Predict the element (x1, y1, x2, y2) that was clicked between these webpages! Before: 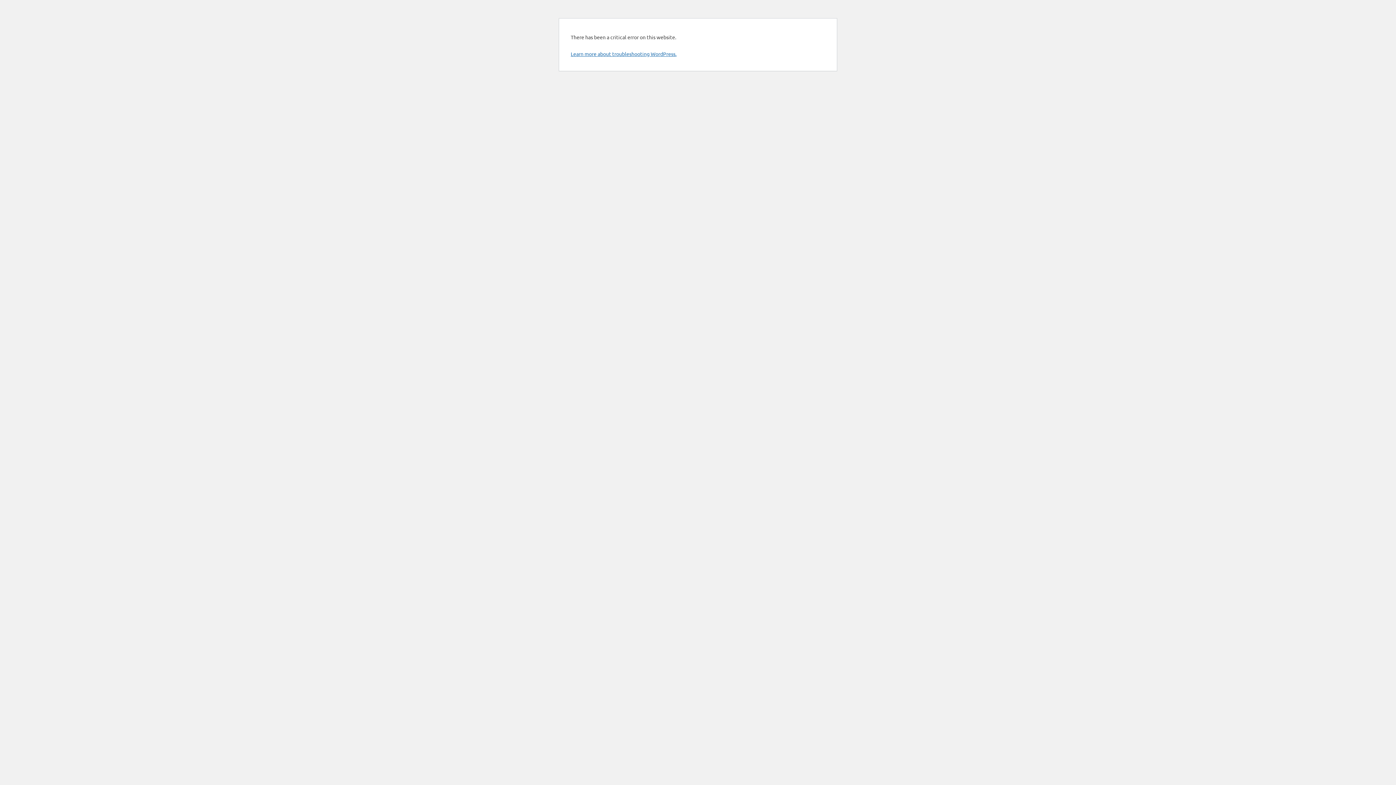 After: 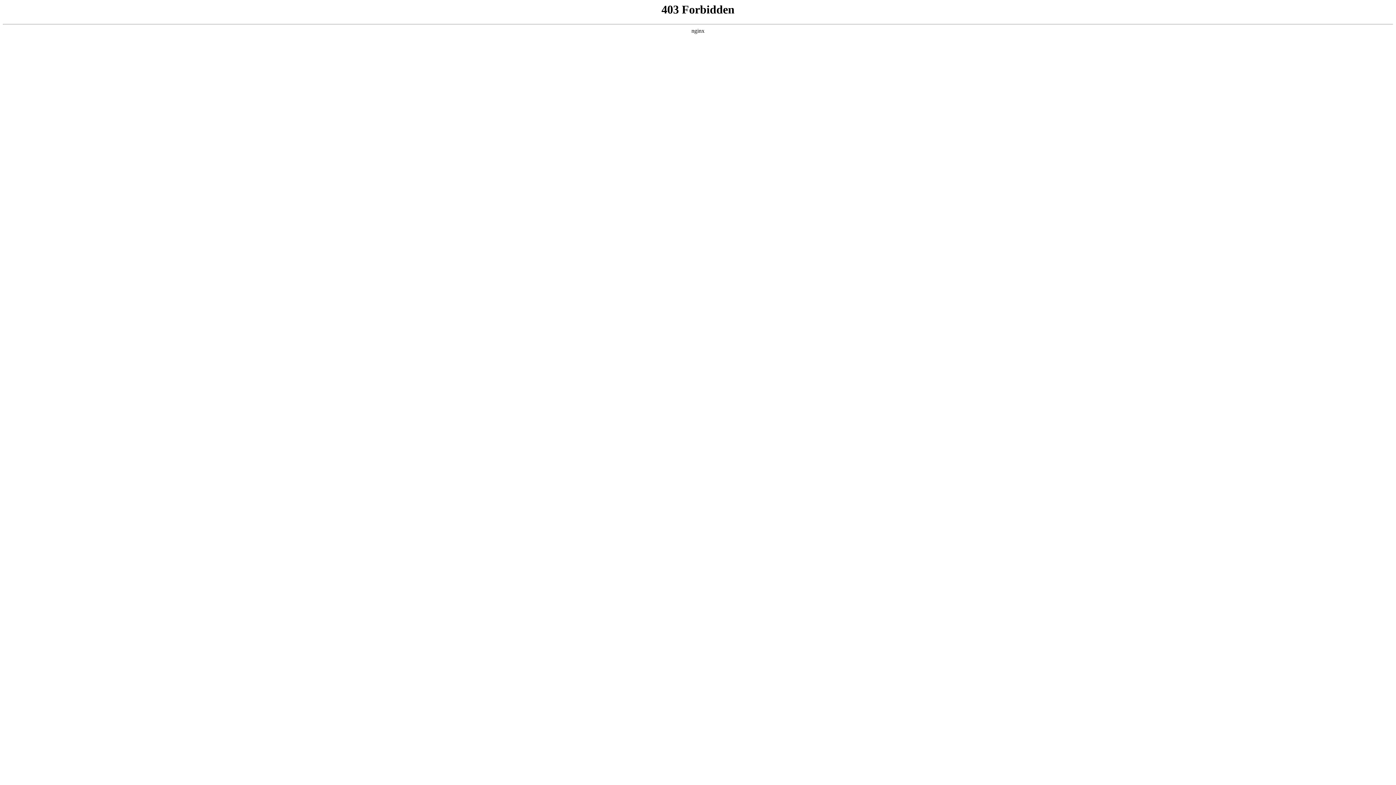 Action: label: Learn more about troubleshooting WordPress. bbox: (570, 50, 676, 57)